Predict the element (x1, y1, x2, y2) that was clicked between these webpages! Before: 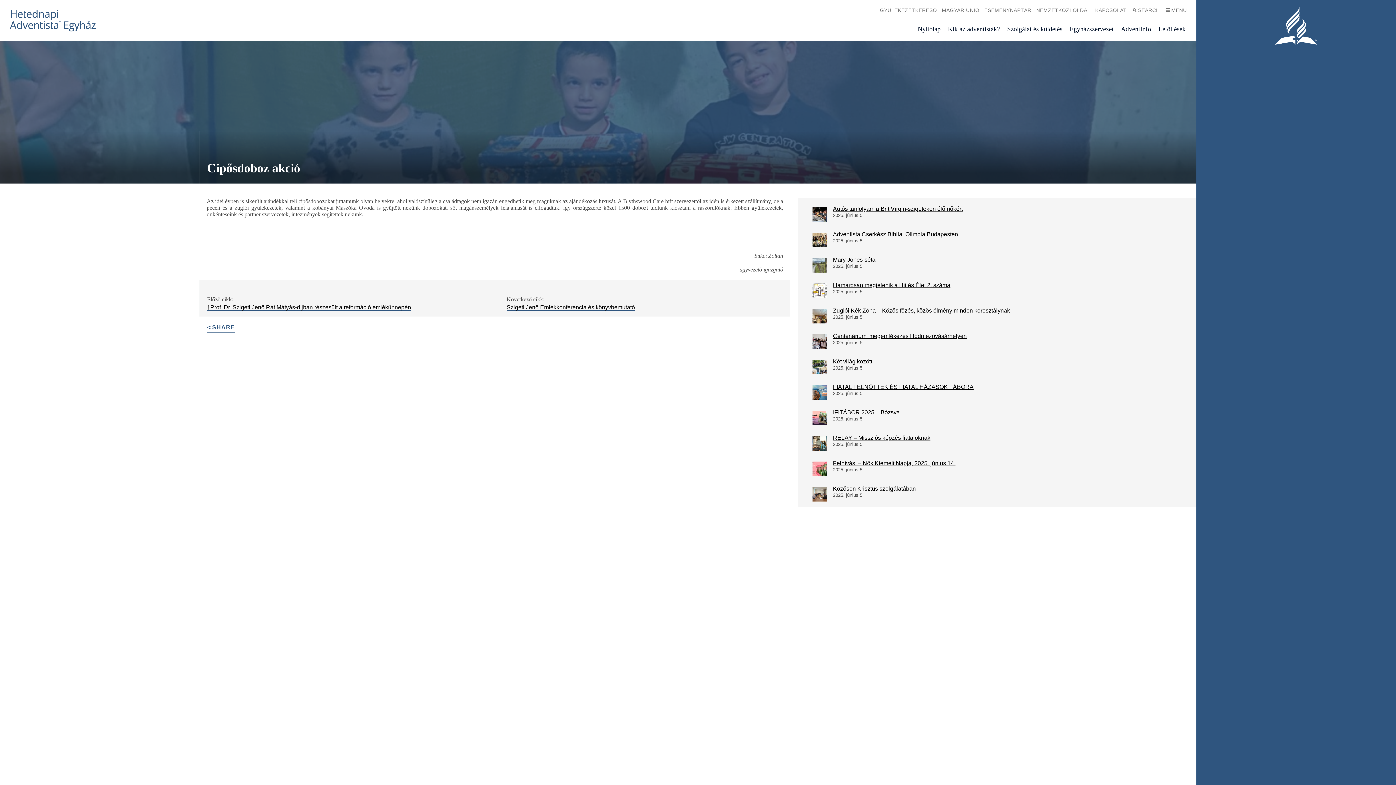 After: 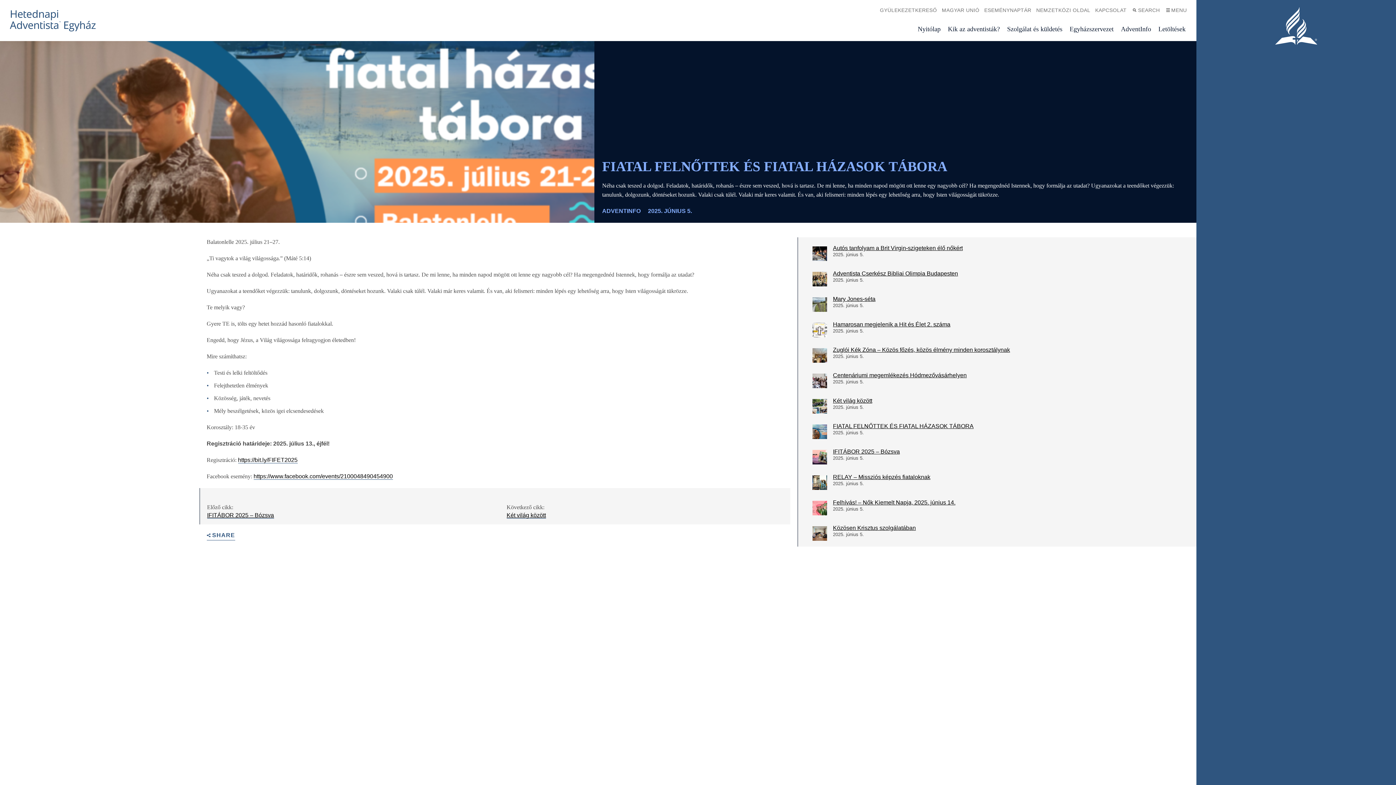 Action: bbox: (812, 385, 827, 399) label: FIATAL FELNŐTTEK ÉS FIATAL HÁZASOK TÁBORA